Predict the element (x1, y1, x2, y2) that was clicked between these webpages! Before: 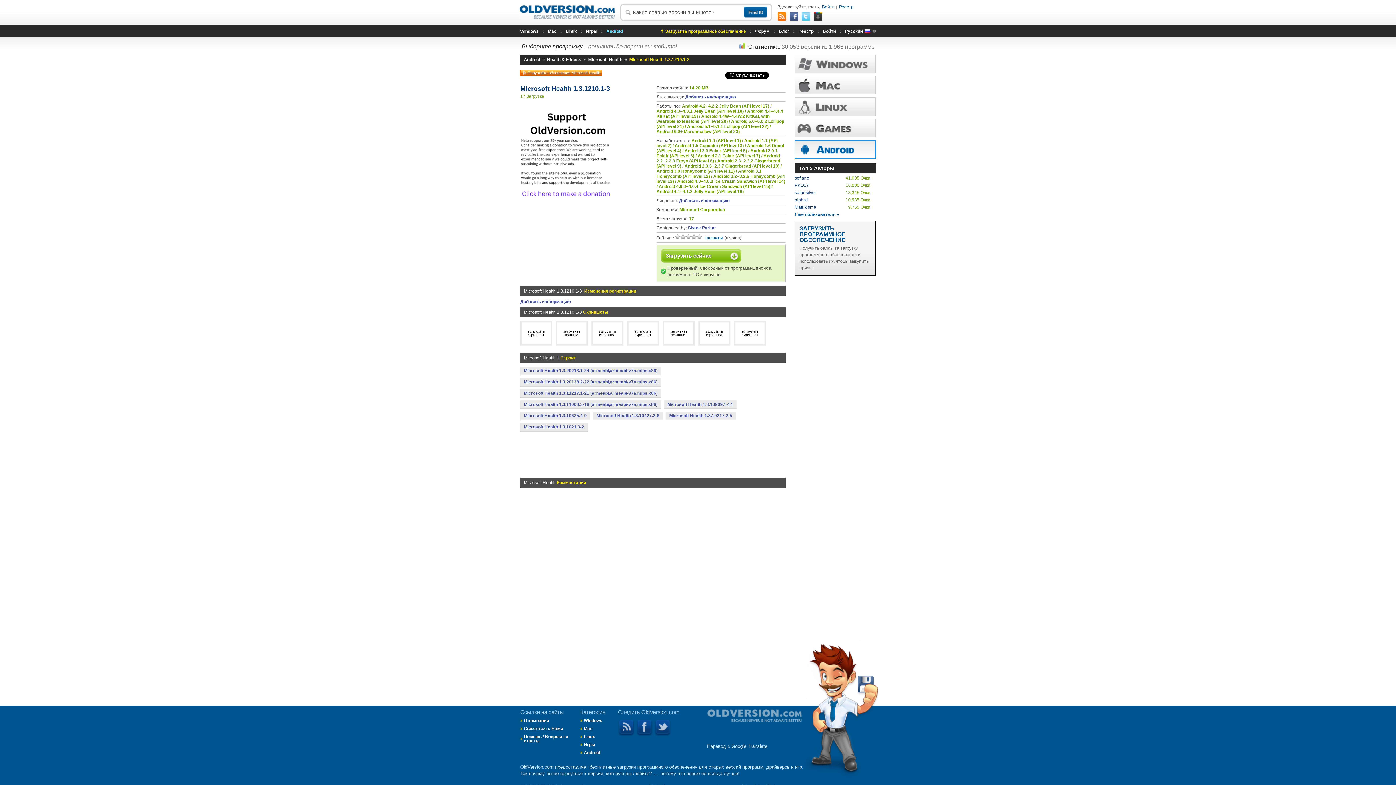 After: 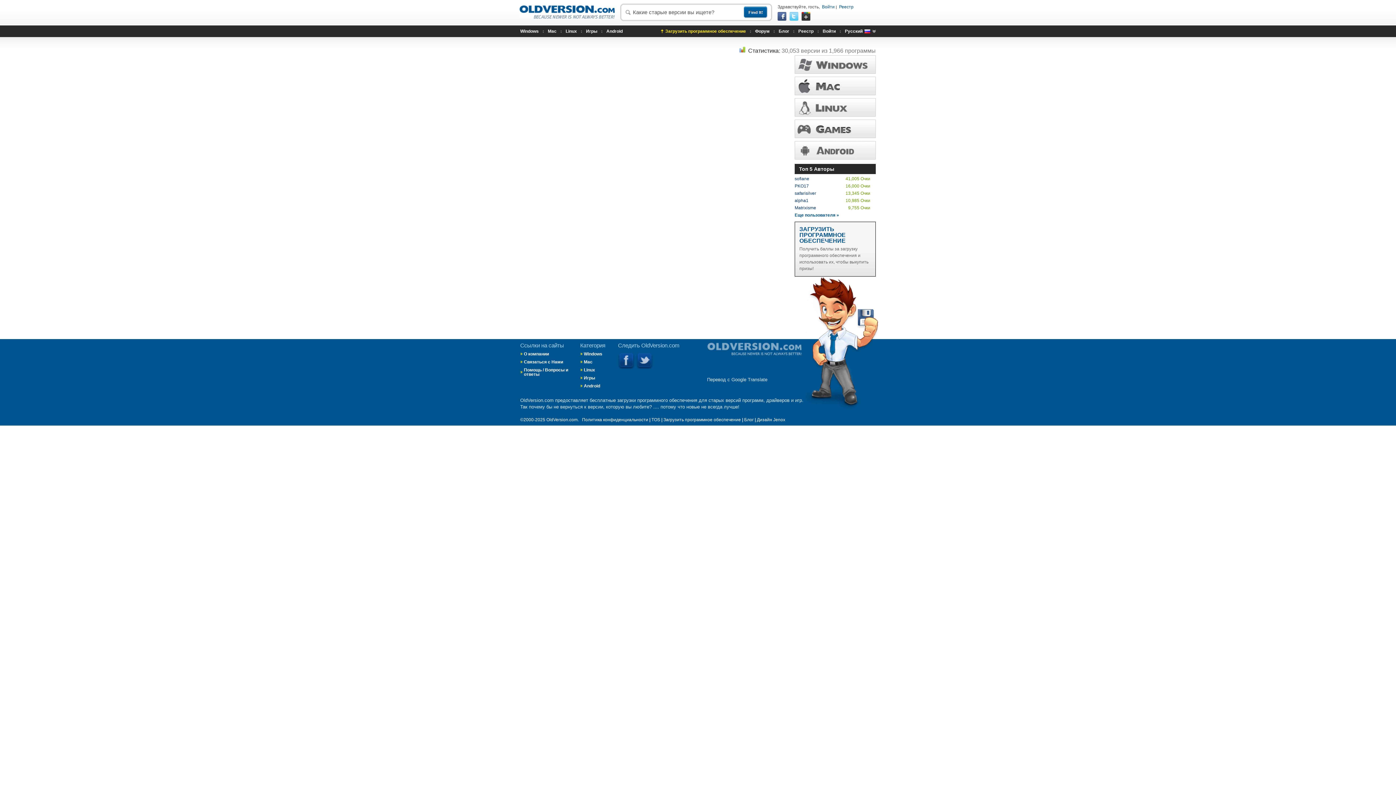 Action: label: Помощь / Вопросы и ответы bbox: (524, 734, 568, 744)